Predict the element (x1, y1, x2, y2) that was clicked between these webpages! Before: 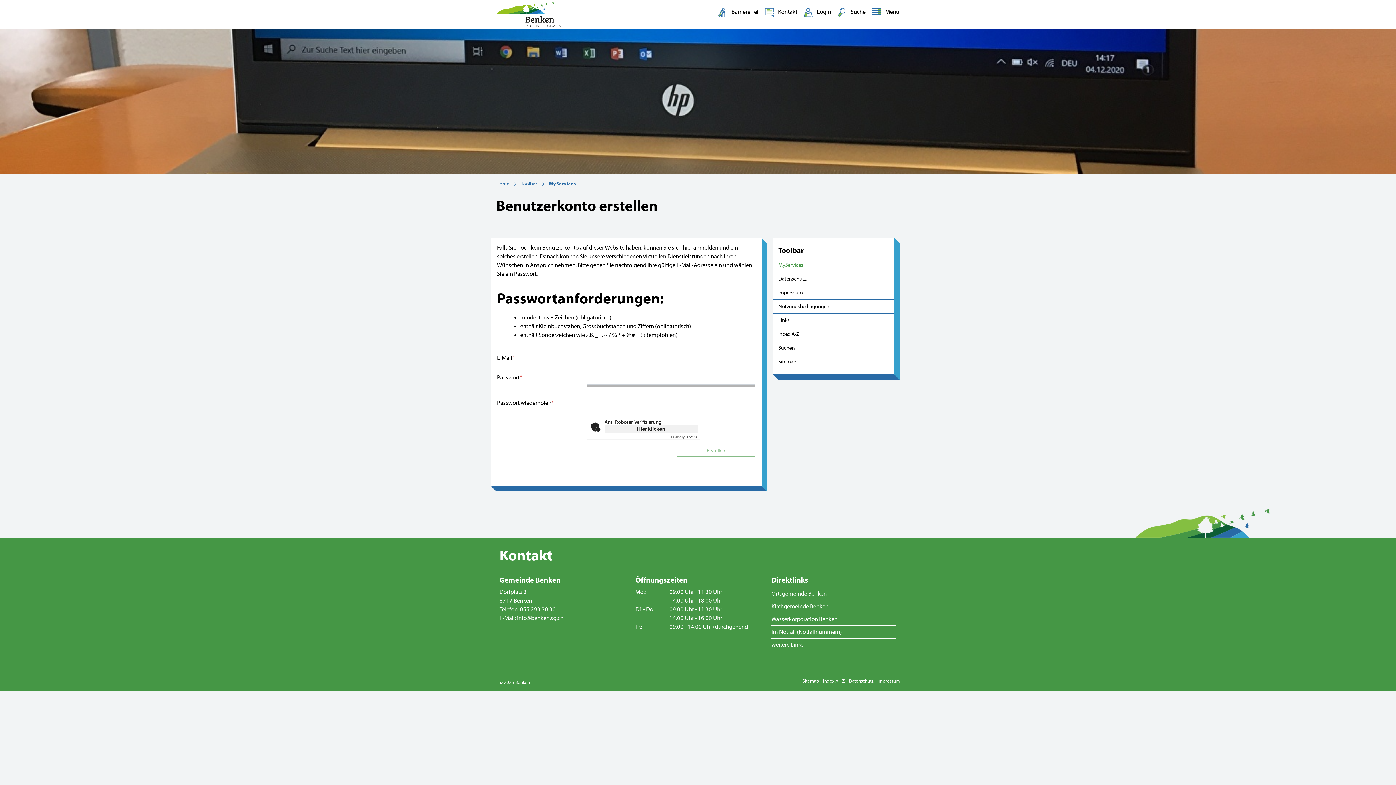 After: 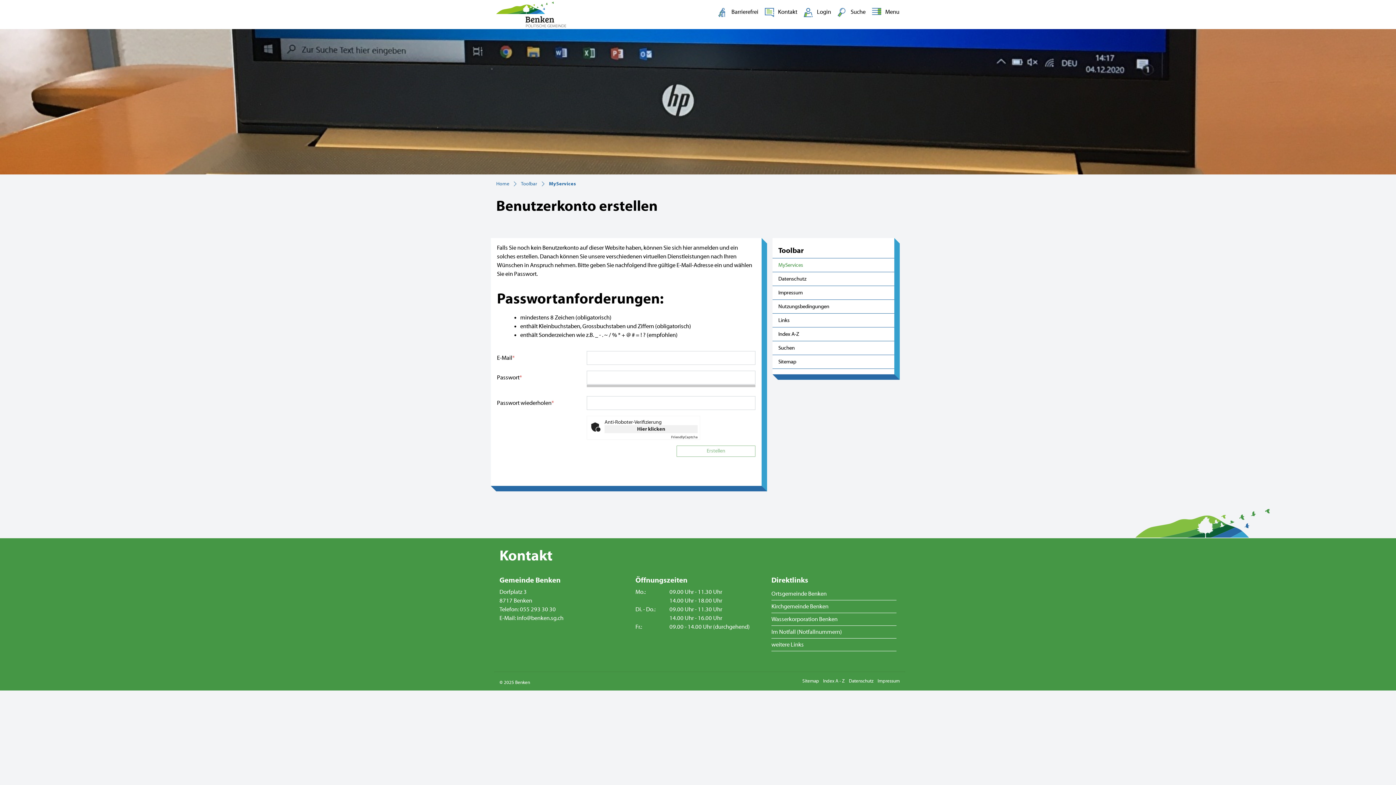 Action: bbox: (771, 587, 826, 600) label: Ortsgemeinde Benken